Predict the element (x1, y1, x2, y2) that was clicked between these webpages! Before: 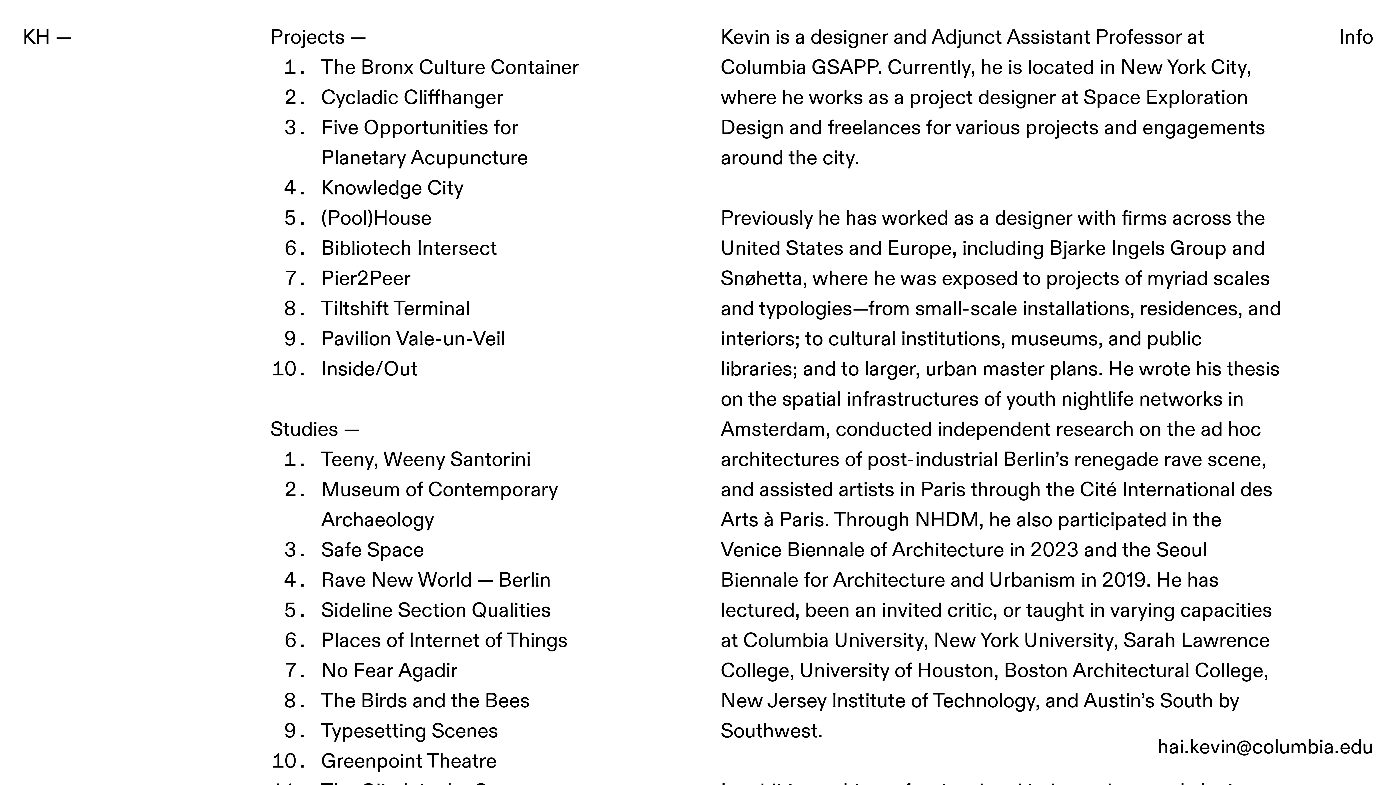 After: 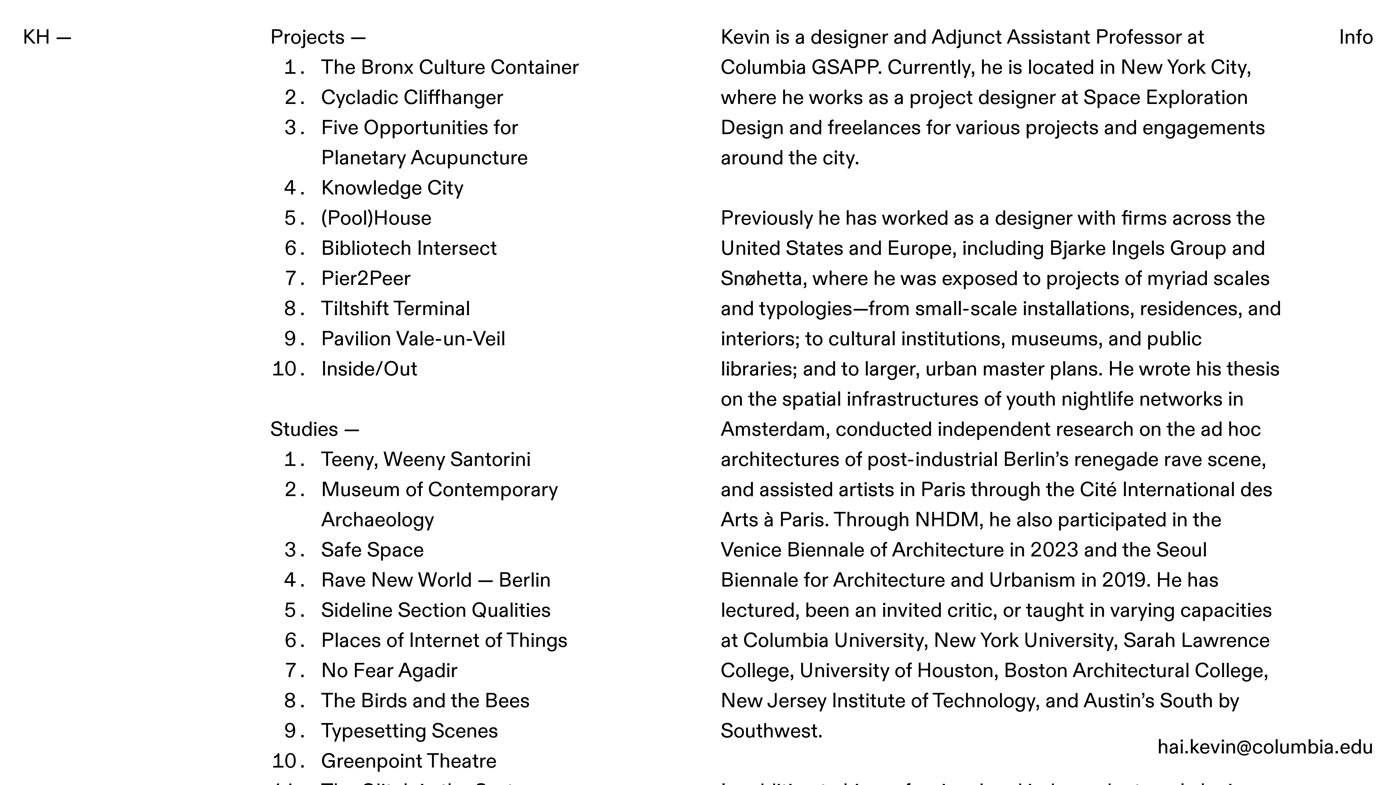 Action: bbox: (22, 24, 71, 53) label: KH —